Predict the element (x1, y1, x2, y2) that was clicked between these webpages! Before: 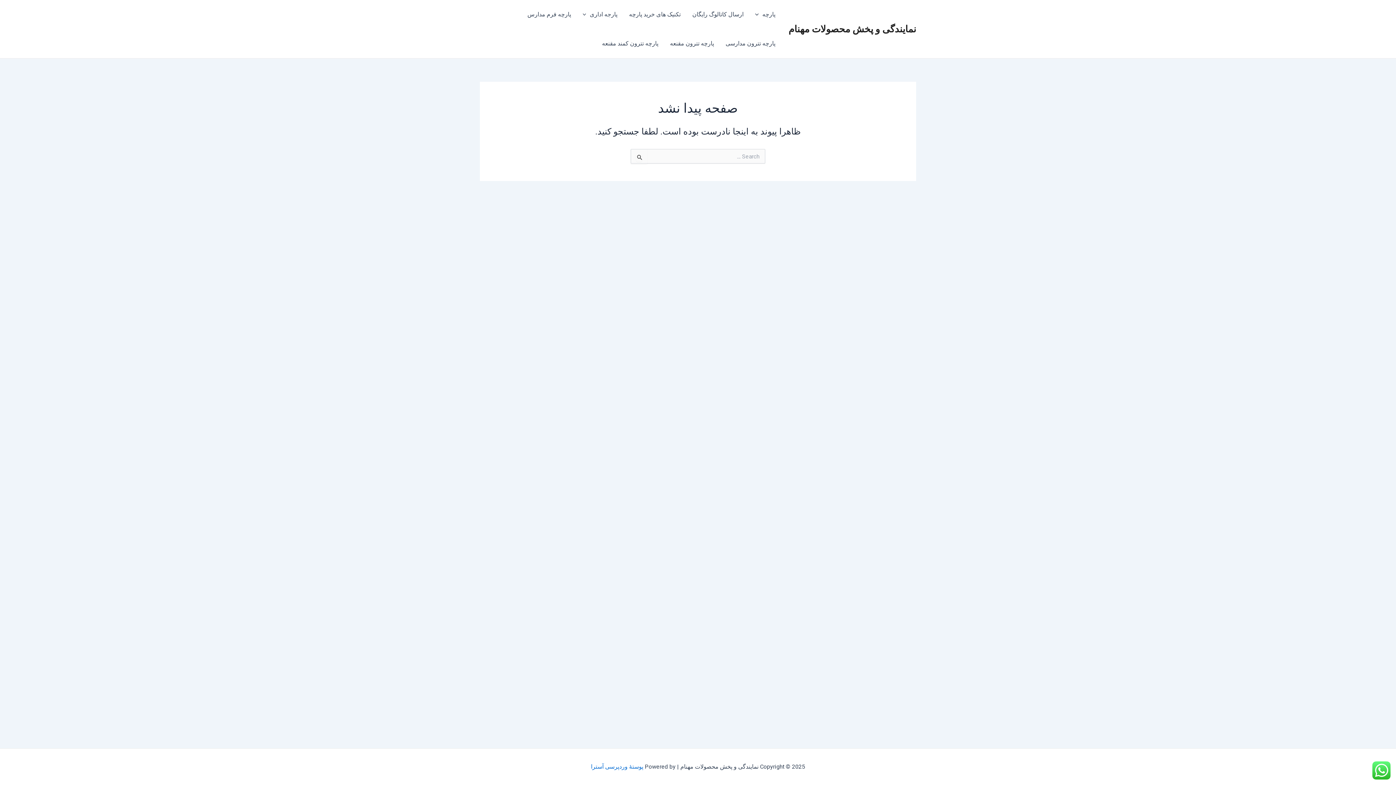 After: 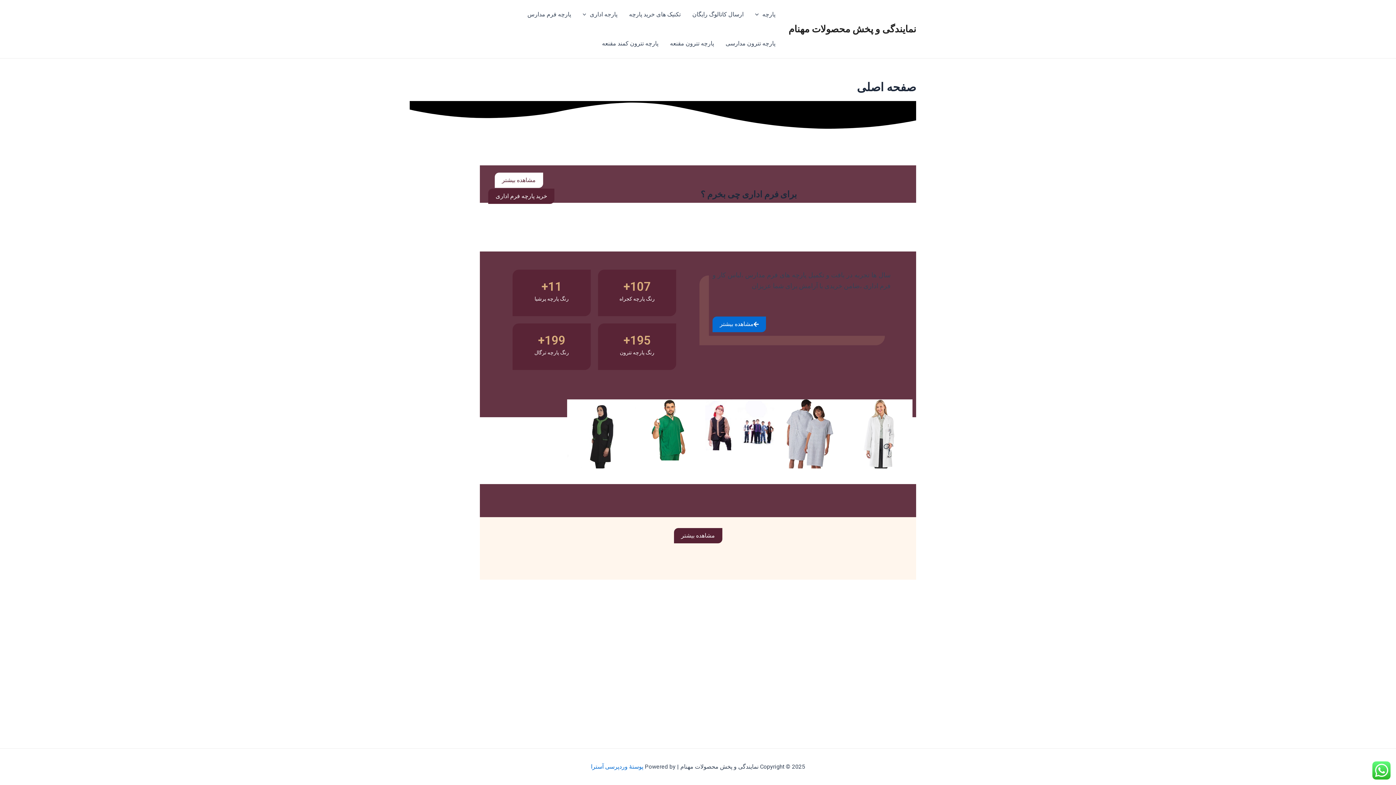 Action: bbox: (788, 23, 916, 34) label: نمایندگی و پخش محصولات مهنام